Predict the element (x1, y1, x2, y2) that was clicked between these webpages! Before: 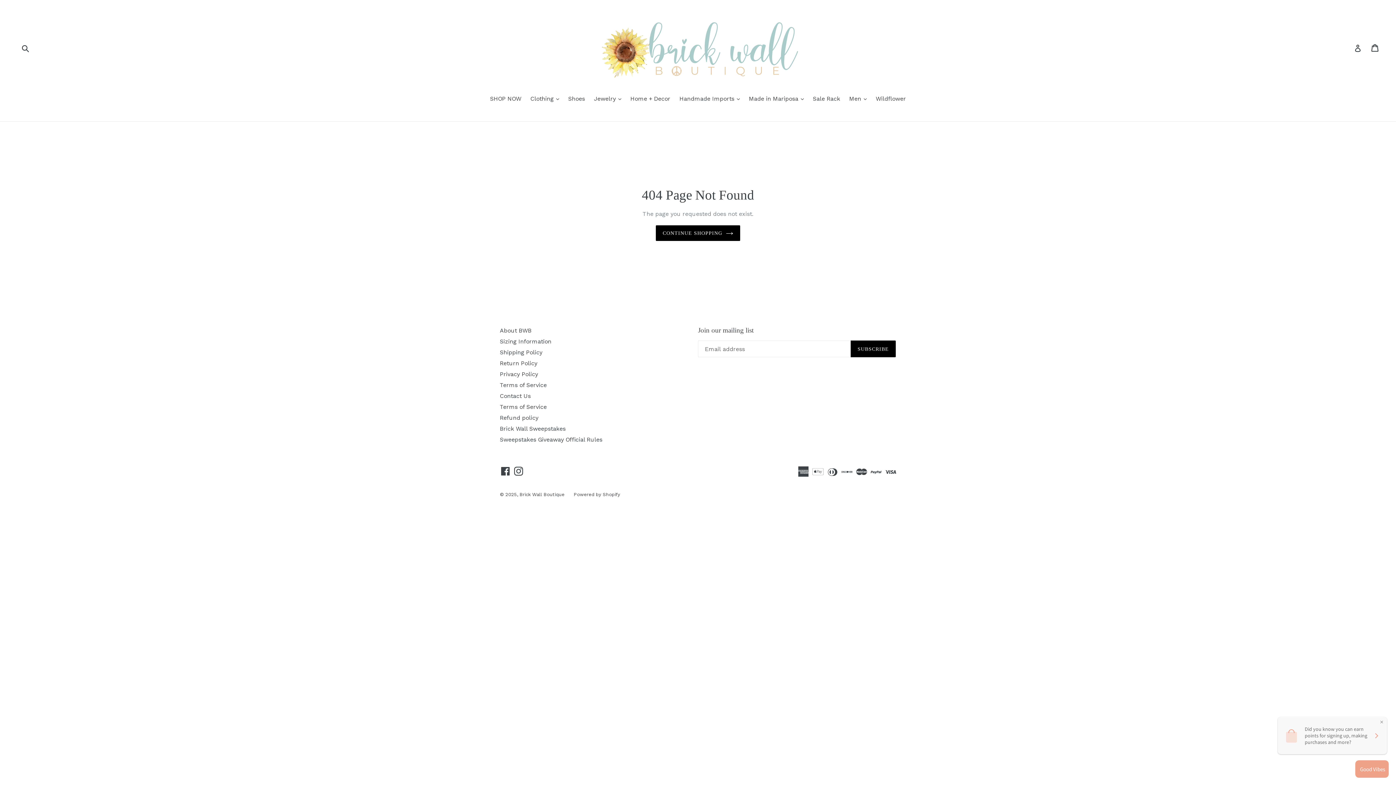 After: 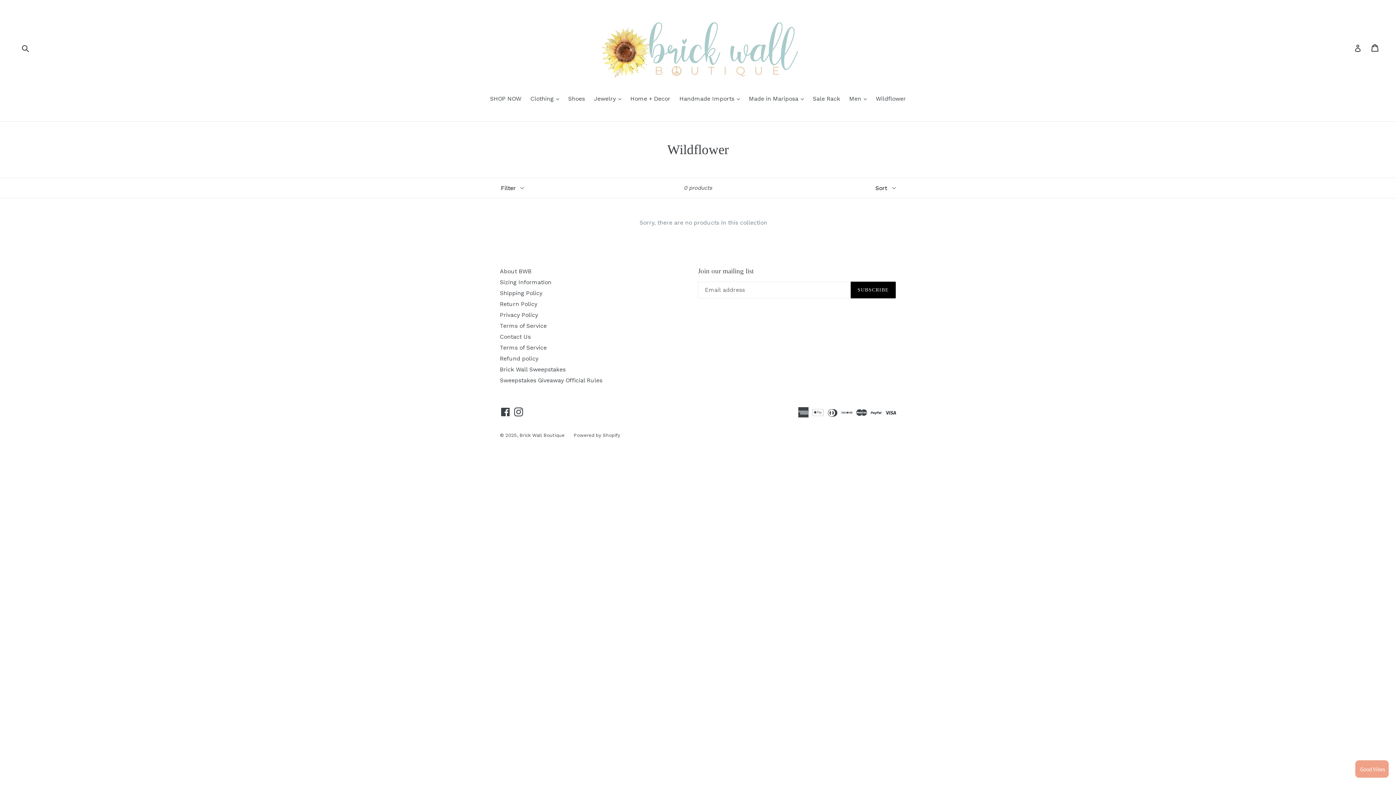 Action: label: Wildflower bbox: (872, 94, 909, 104)